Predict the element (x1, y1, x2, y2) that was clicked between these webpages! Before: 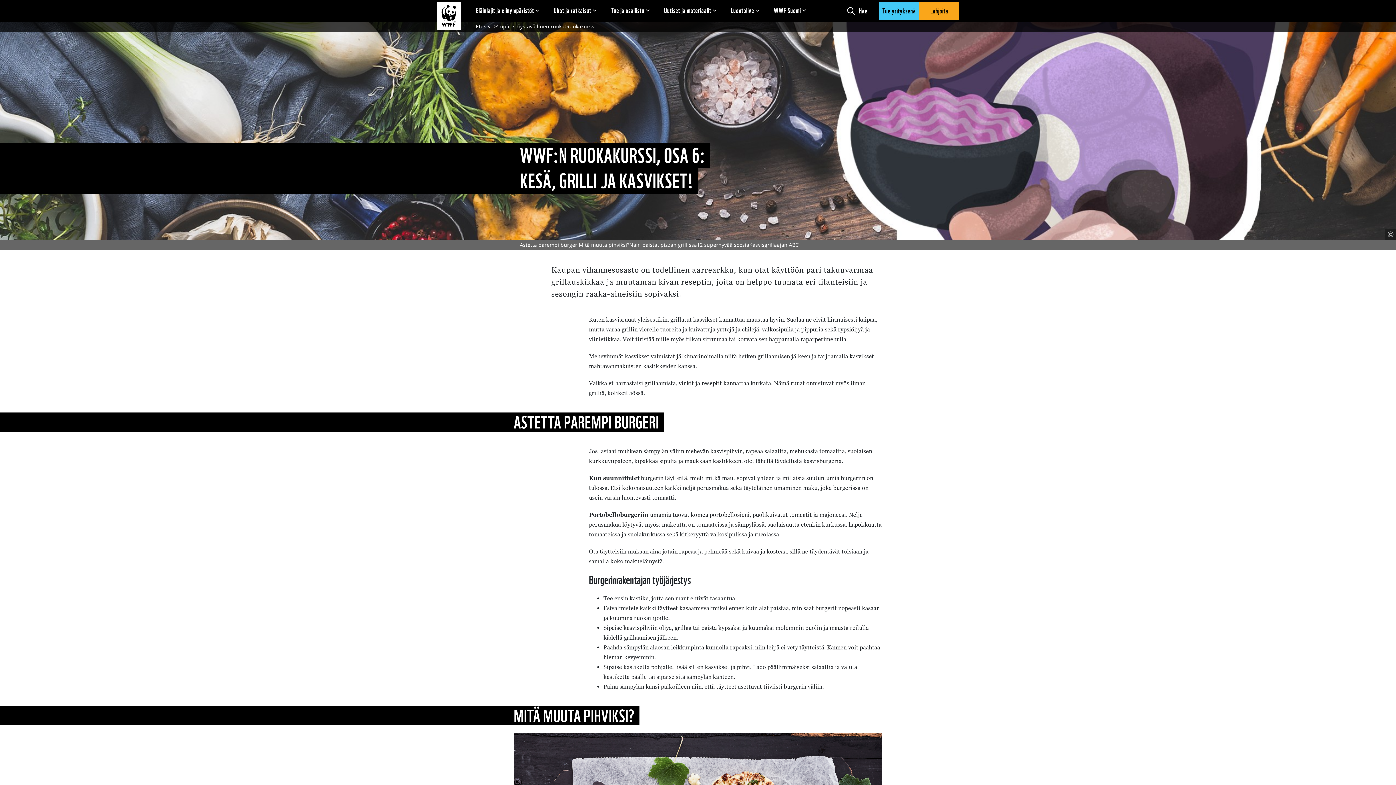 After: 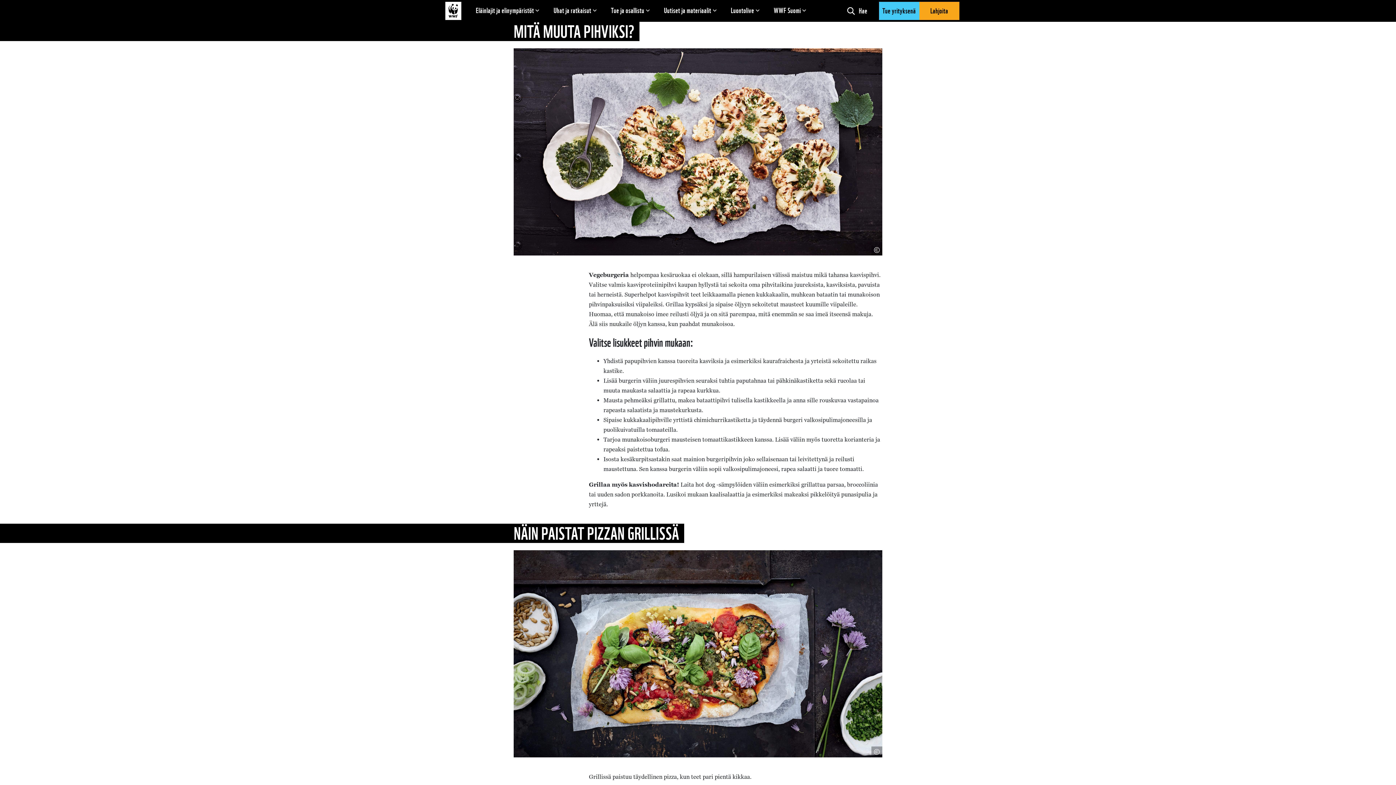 Action: bbox: (578, 241, 629, 248) label: Mitä muuta pihviksi?